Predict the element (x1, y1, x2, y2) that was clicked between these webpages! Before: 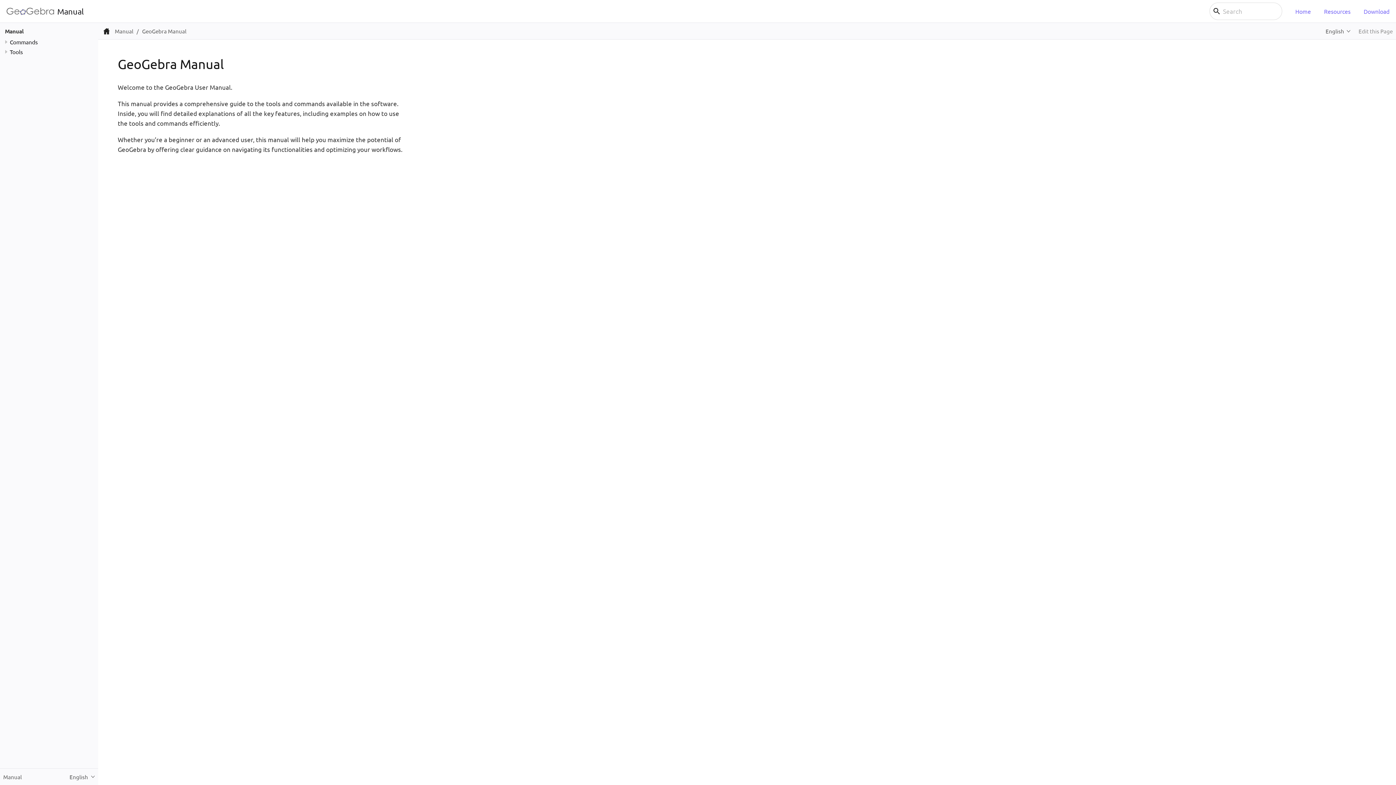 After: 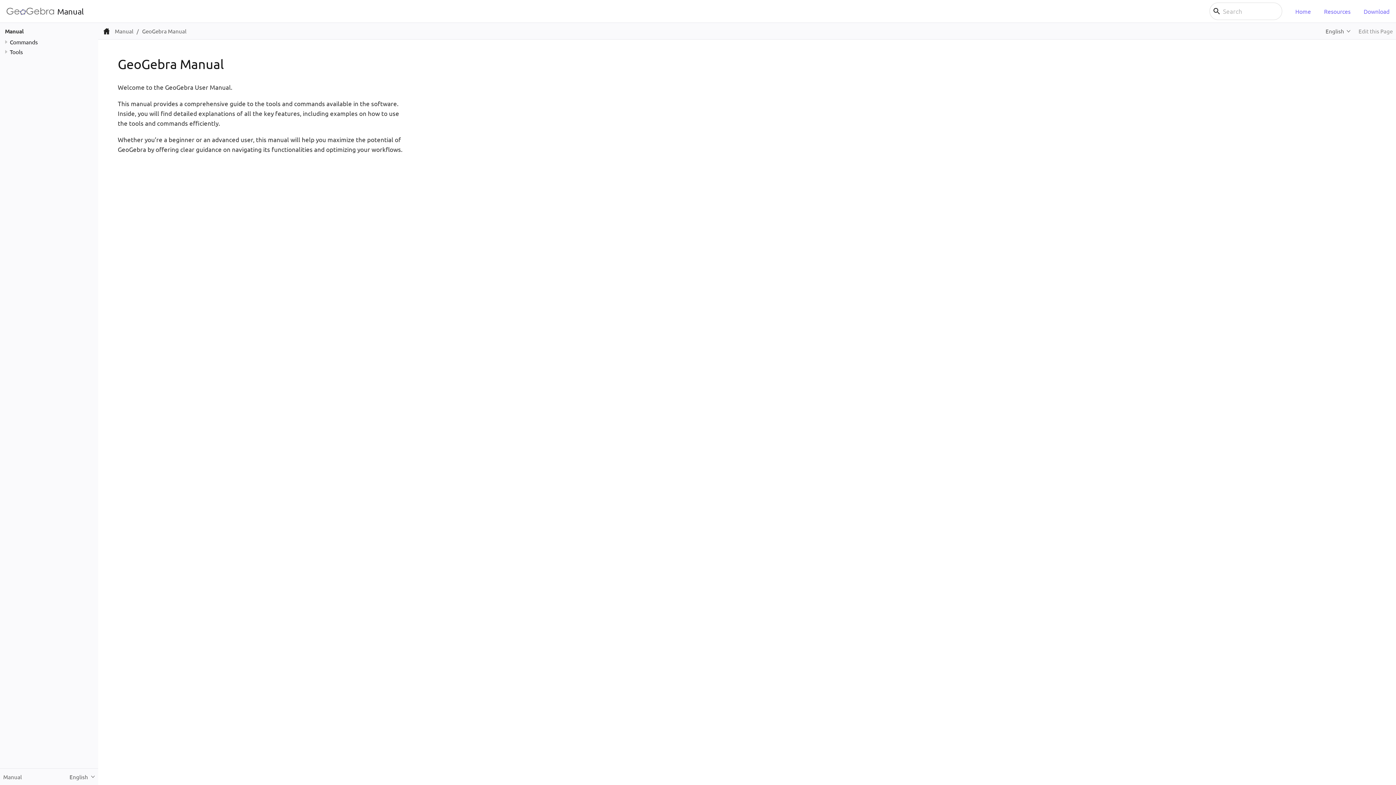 Action: label: Manual bbox: (114, 27, 133, 34)